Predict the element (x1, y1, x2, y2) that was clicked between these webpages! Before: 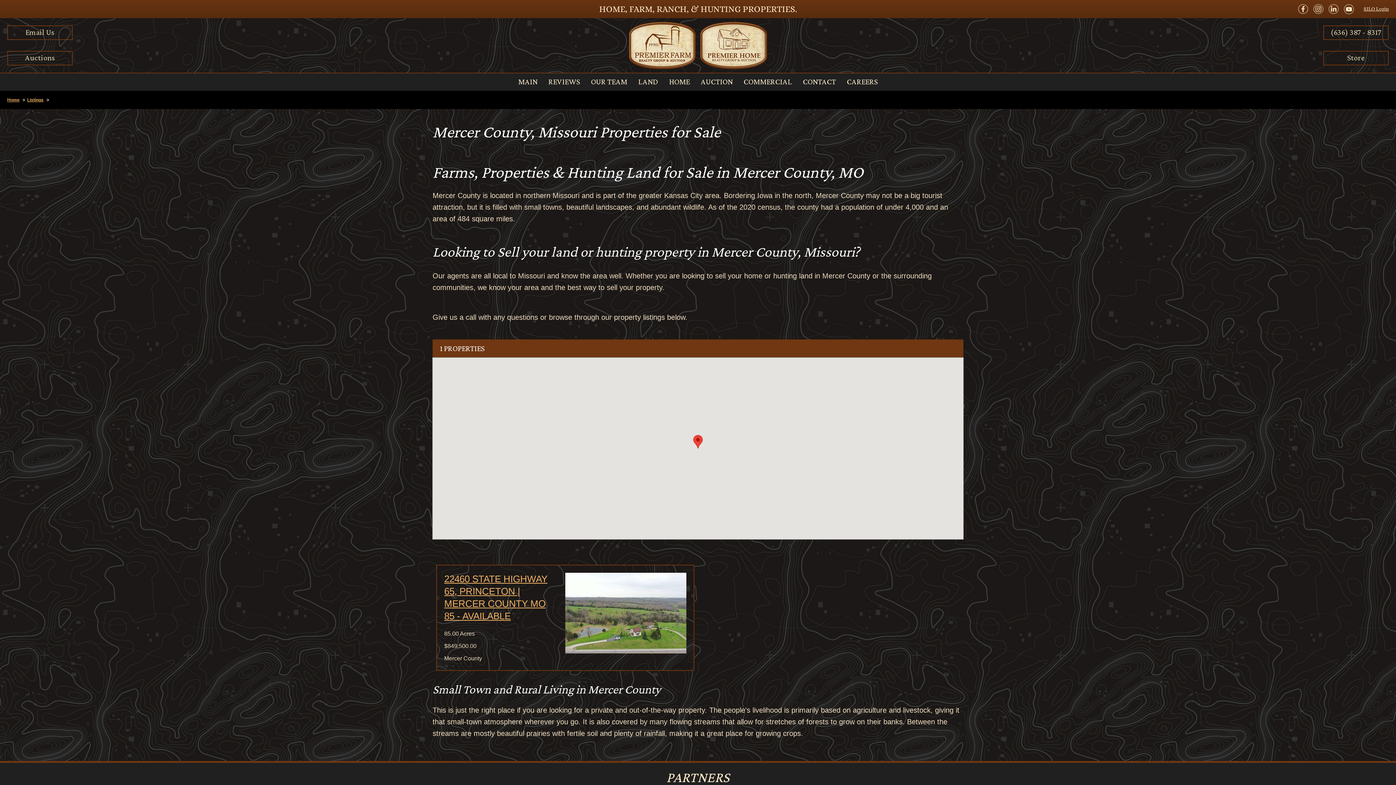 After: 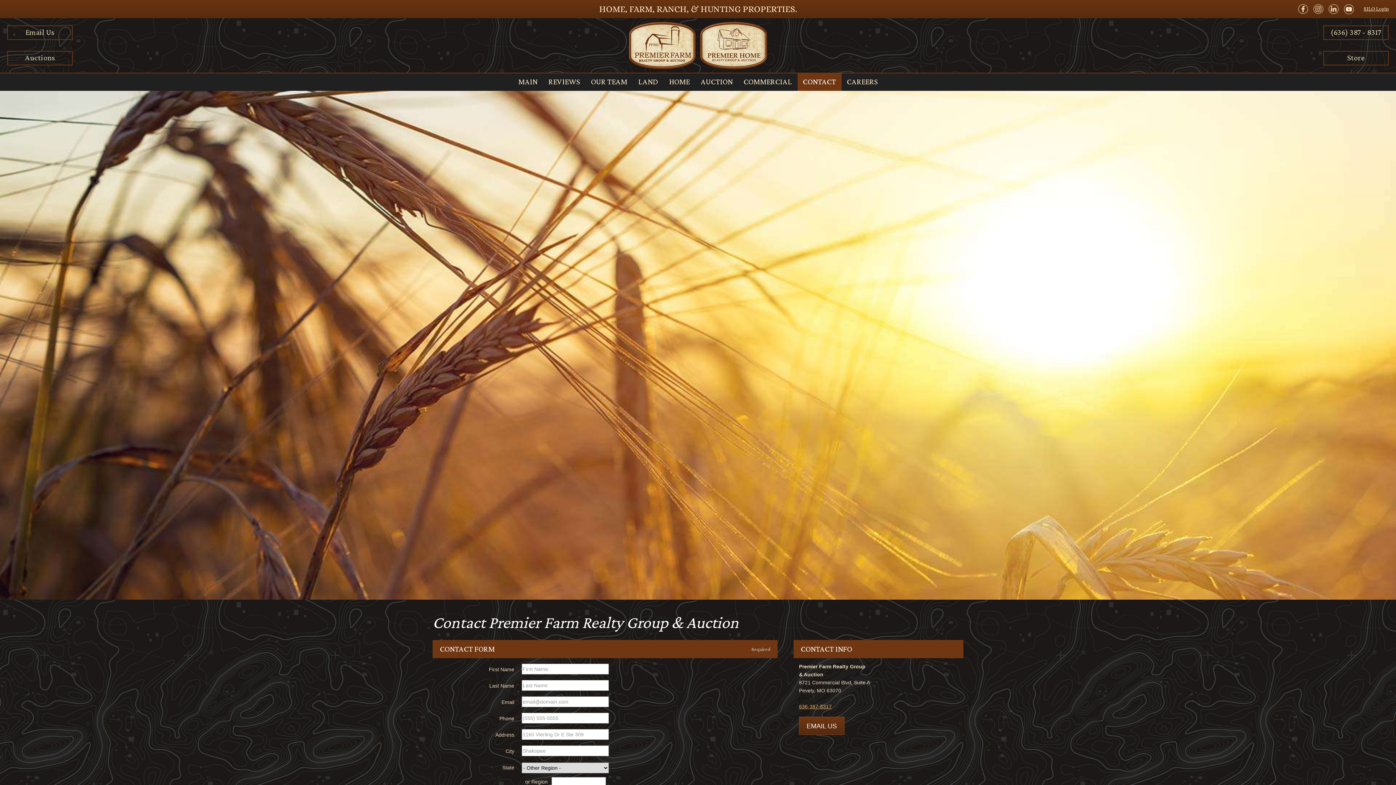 Action: bbox: (797, 73, 841, 90) label: CONTACT